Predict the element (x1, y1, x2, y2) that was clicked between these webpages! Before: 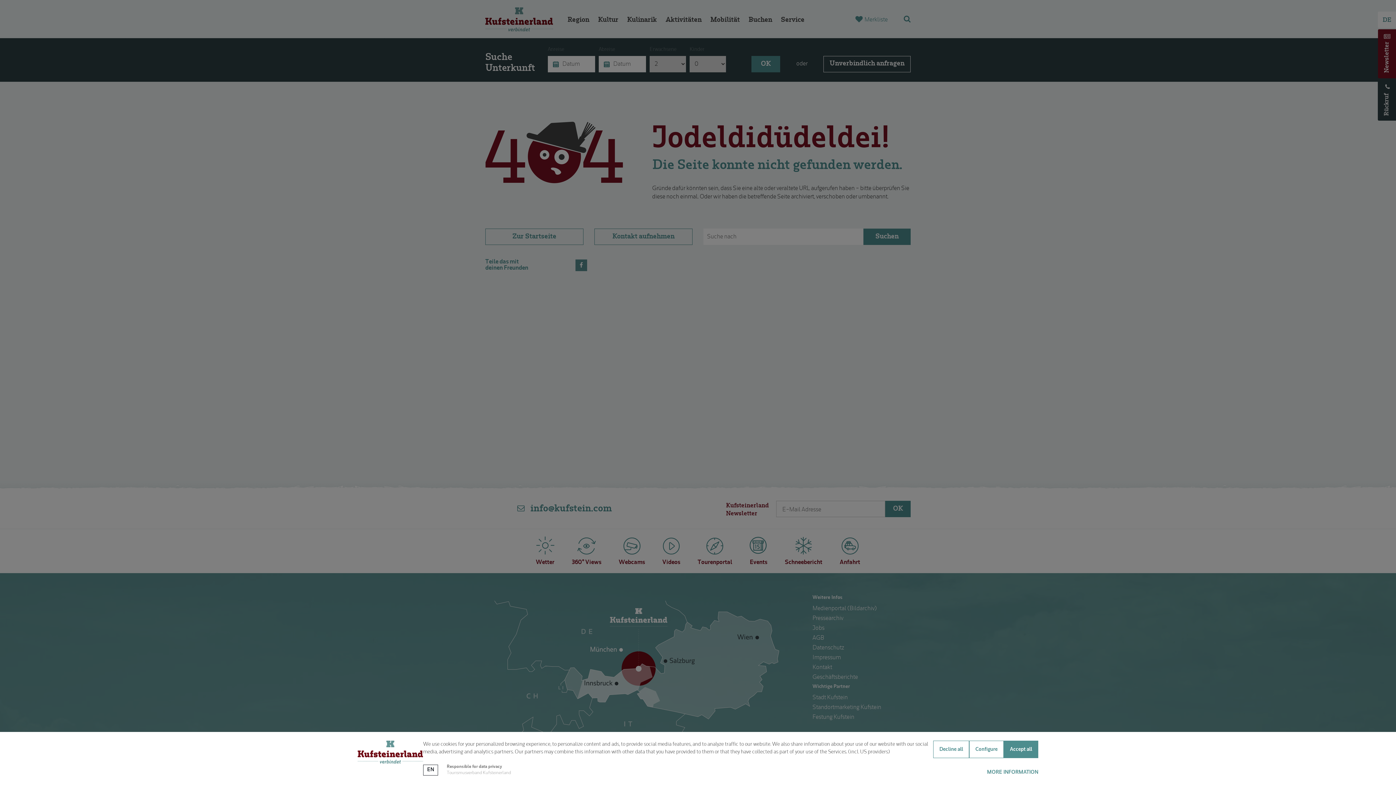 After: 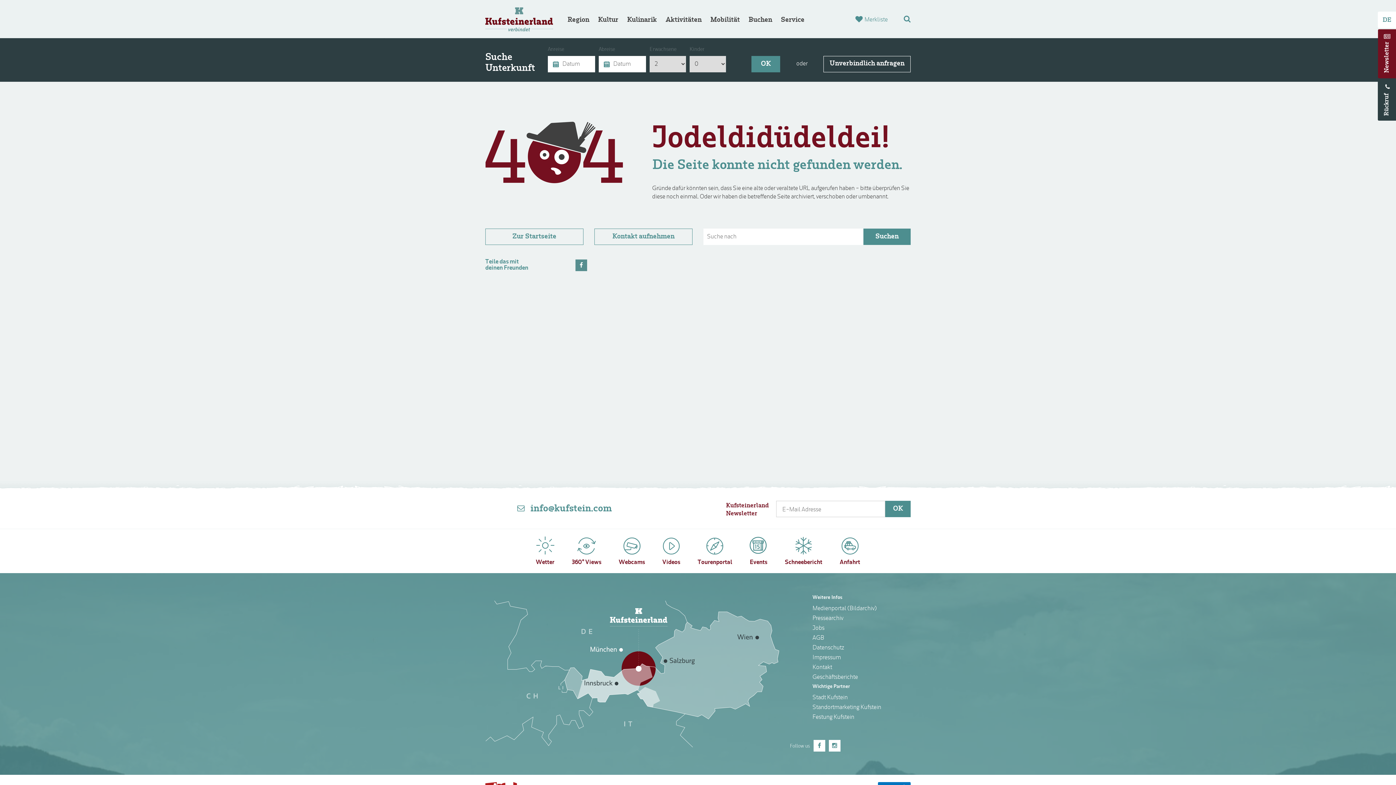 Action: bbox: (933, 741, 969, 758) label: Decline all